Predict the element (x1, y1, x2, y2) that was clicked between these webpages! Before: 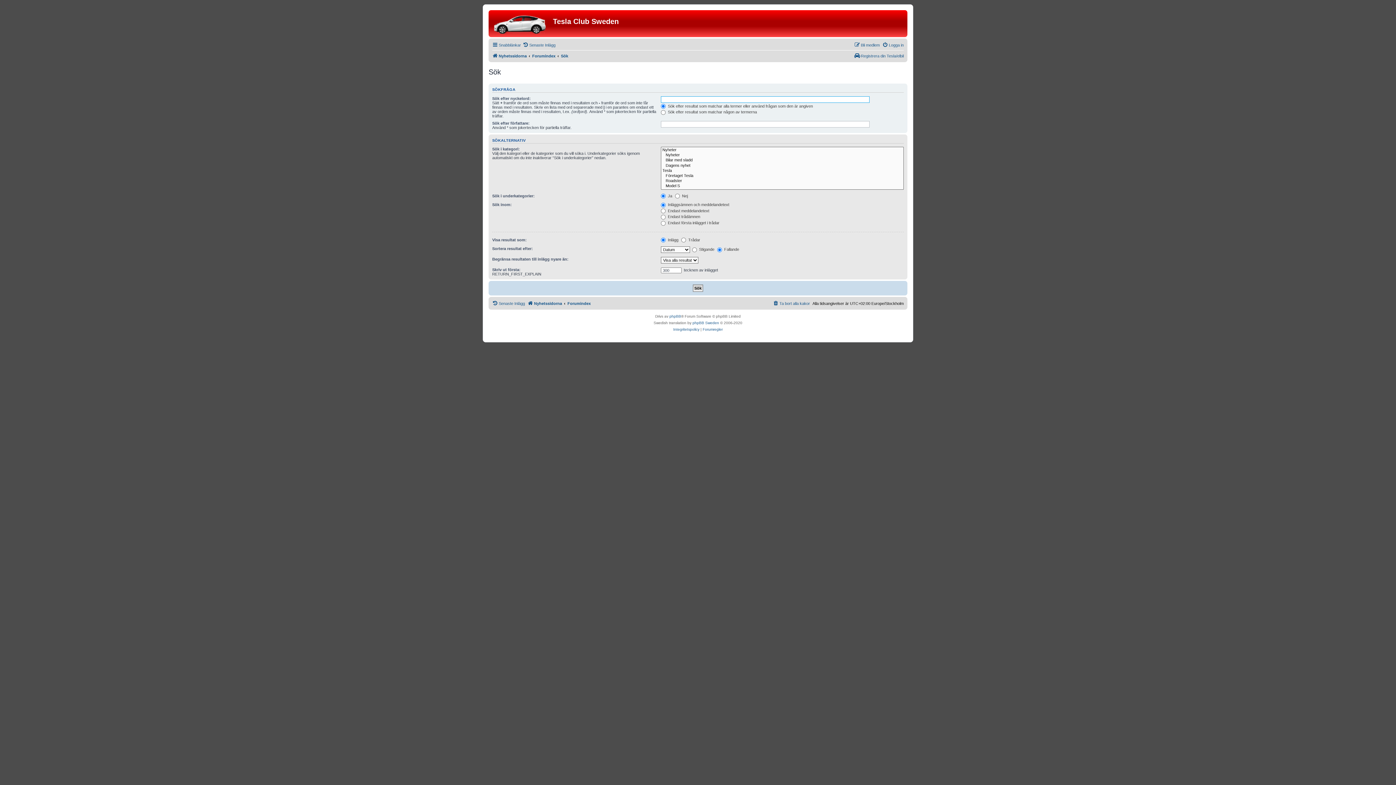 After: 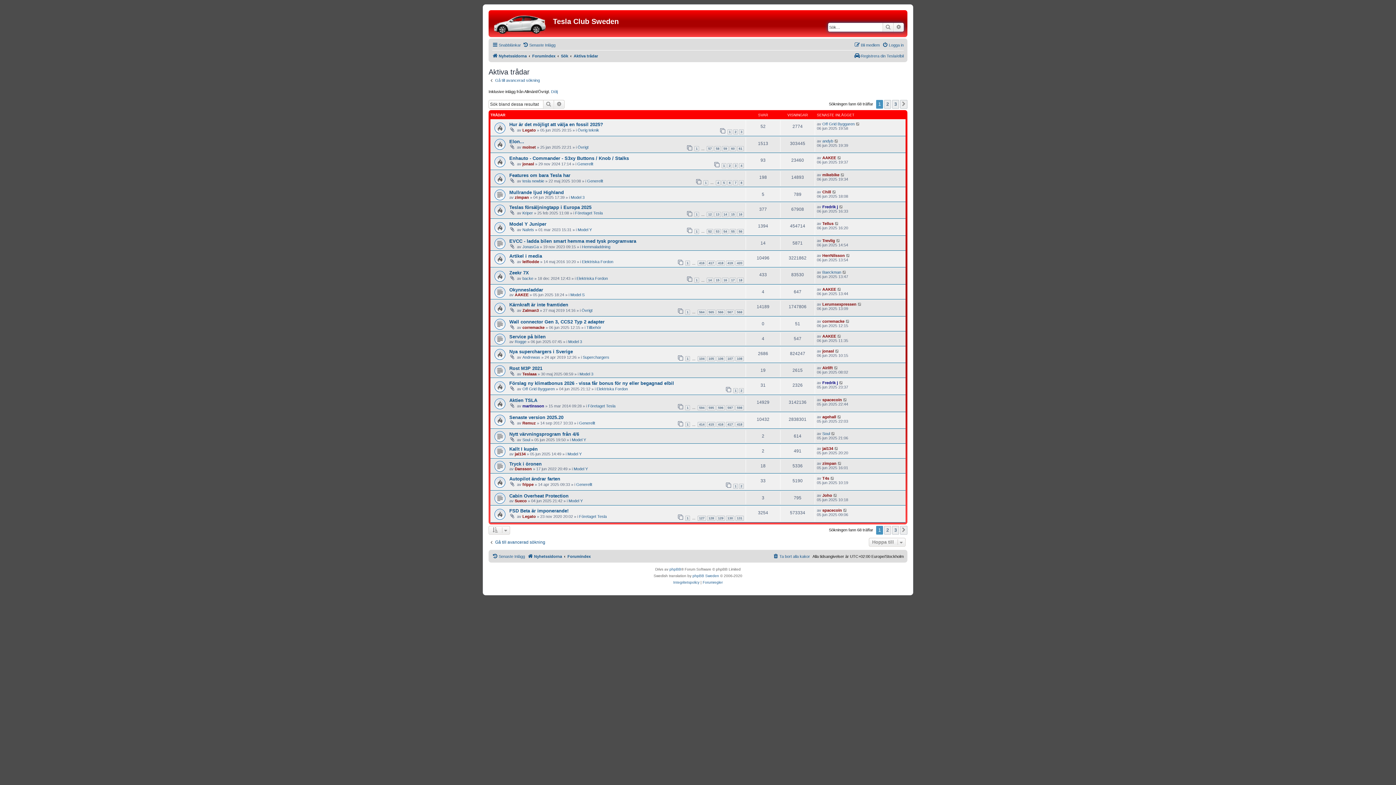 Action: label: Senaste Inlägg bbox: (492, 299, 525, 308)